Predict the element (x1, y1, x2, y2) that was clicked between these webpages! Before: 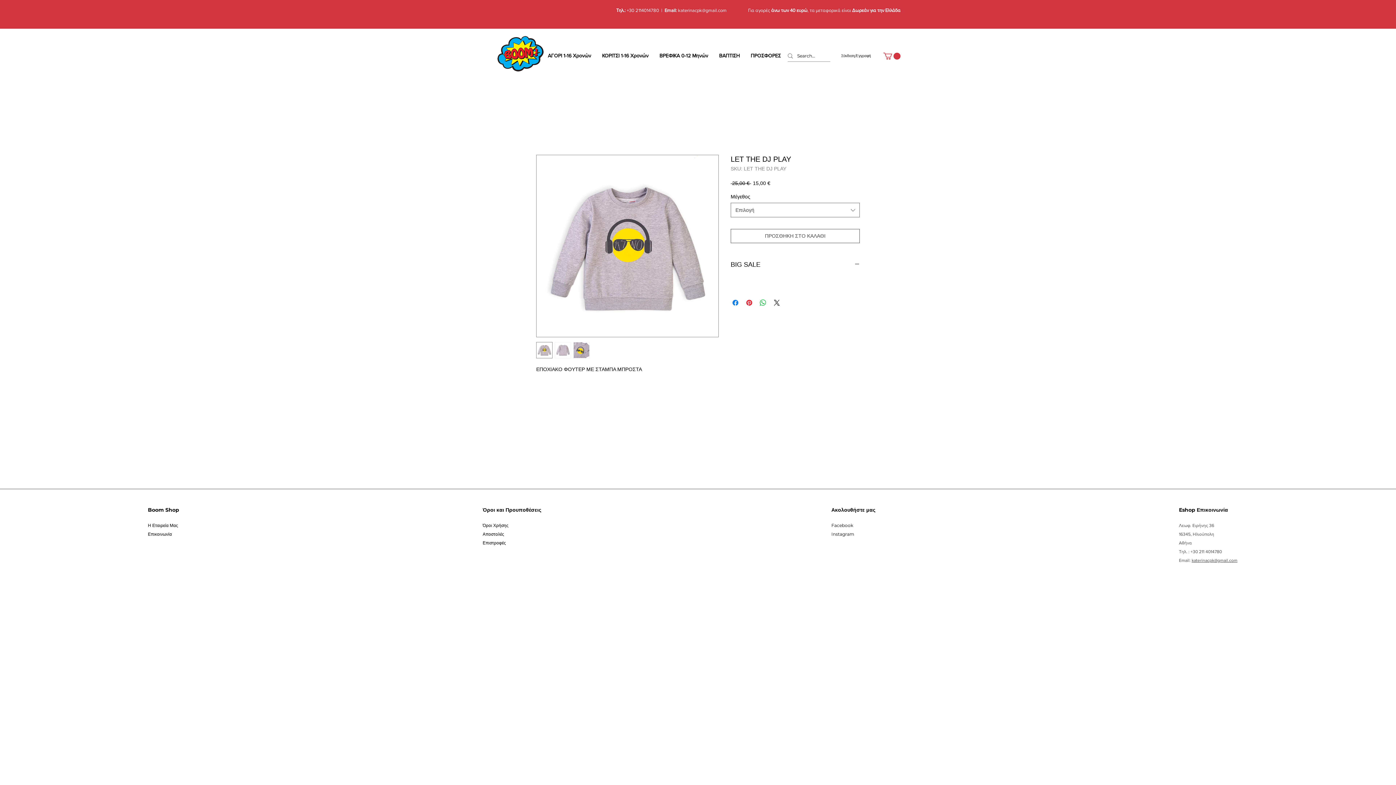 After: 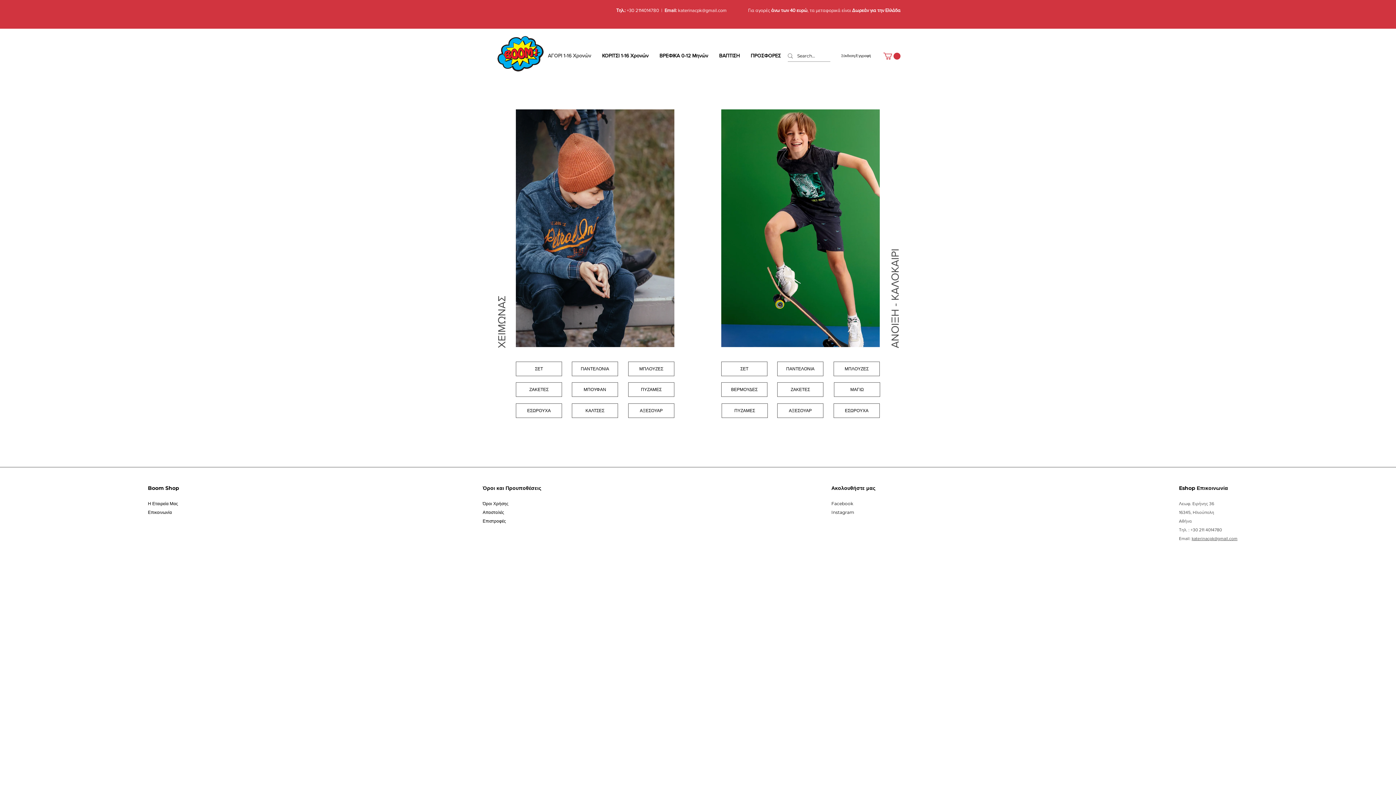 Action: label: ΑΓΟΡΙ 1-16 Χρονών bbox: (542, 45, 596, 65)